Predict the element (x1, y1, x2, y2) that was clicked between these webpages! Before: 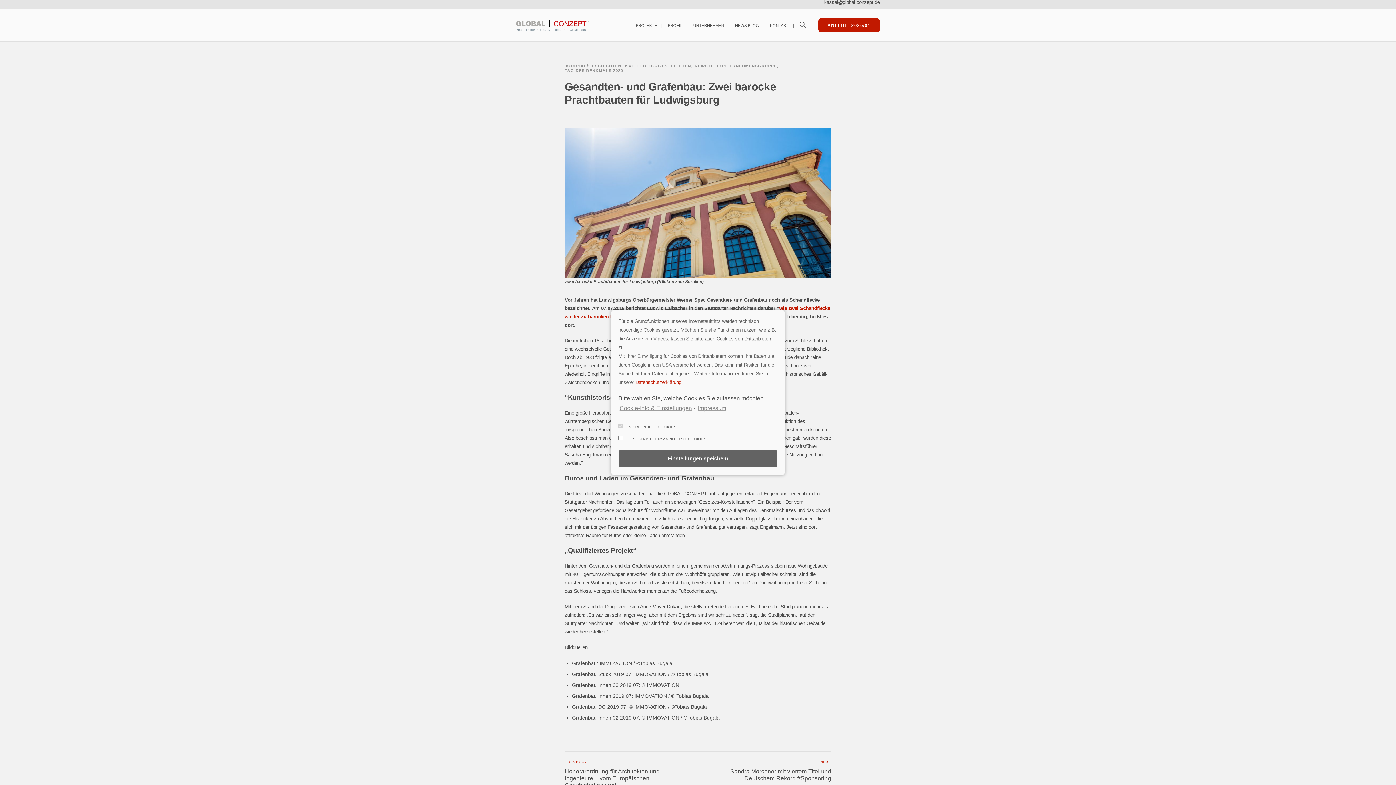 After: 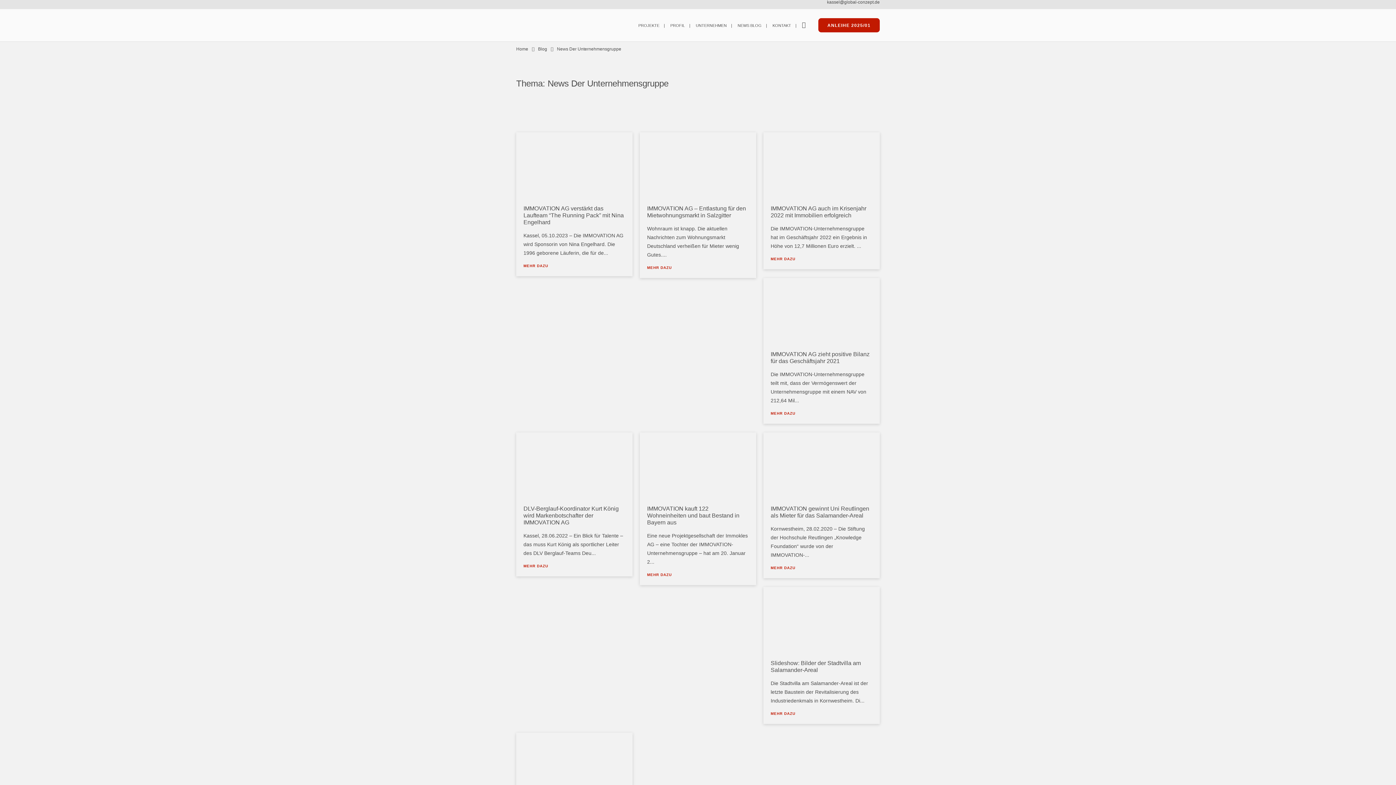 Action: bbox: (694, 63, 778, 68) label: NEWS DER UNTERNEHMENSGRUPPE